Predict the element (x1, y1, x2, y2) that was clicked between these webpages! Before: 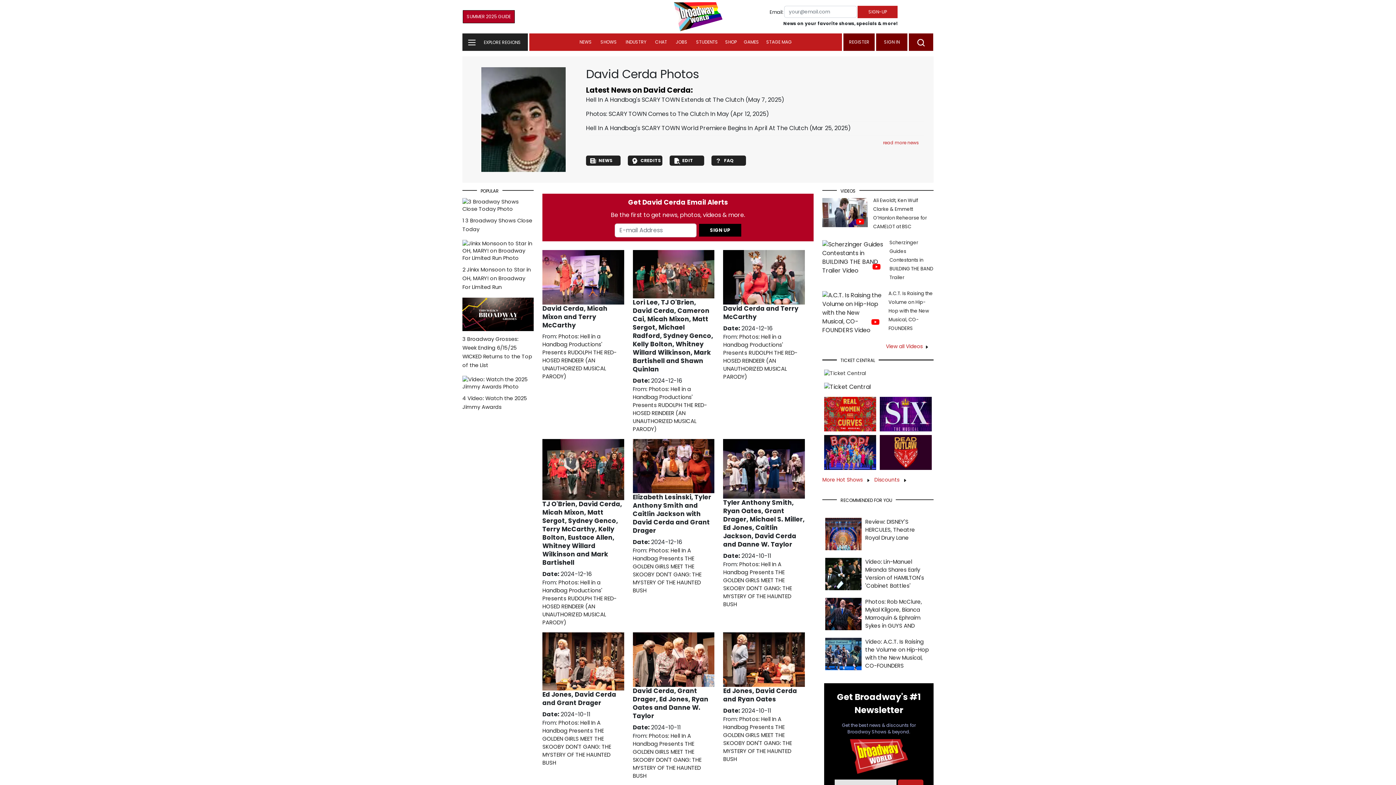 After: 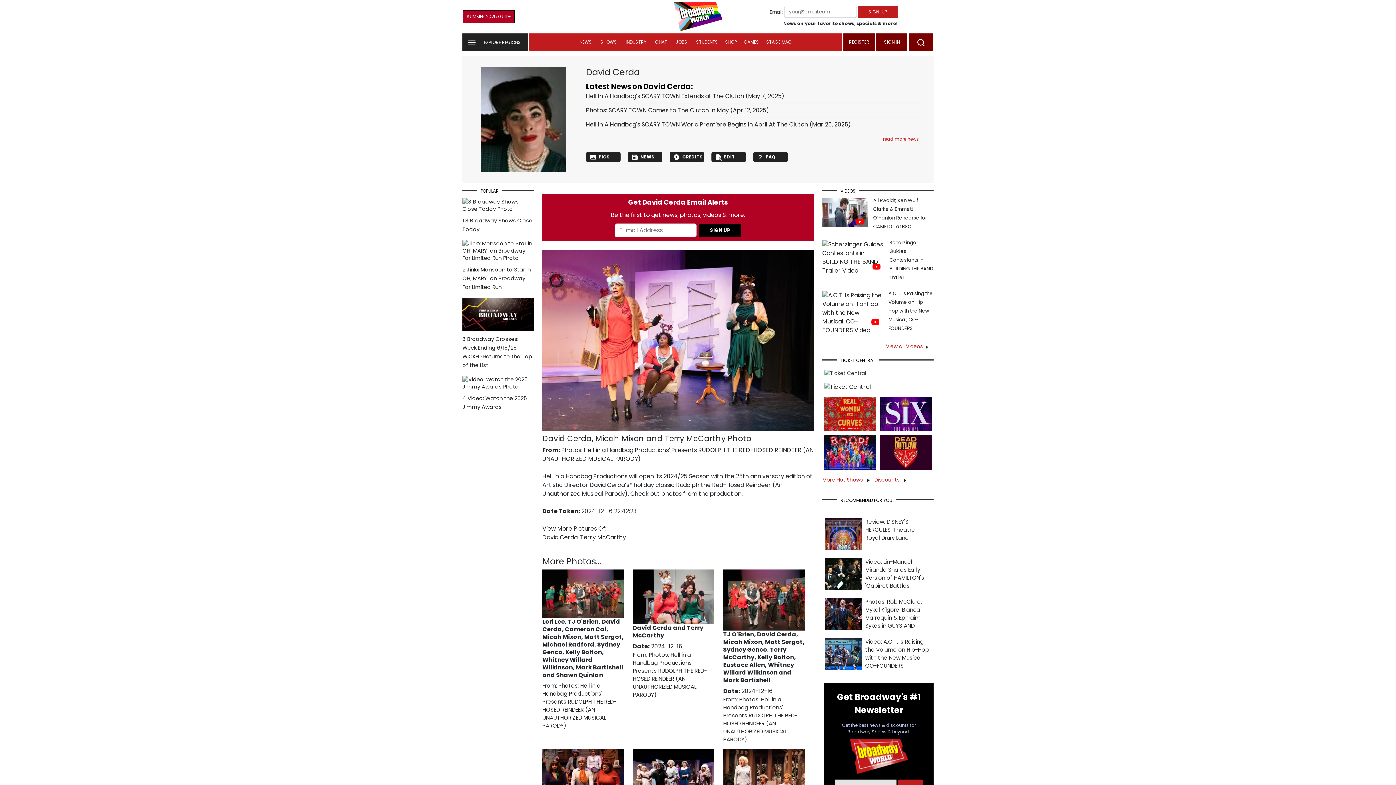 Action: bbox: (542, 272, 624, 281)